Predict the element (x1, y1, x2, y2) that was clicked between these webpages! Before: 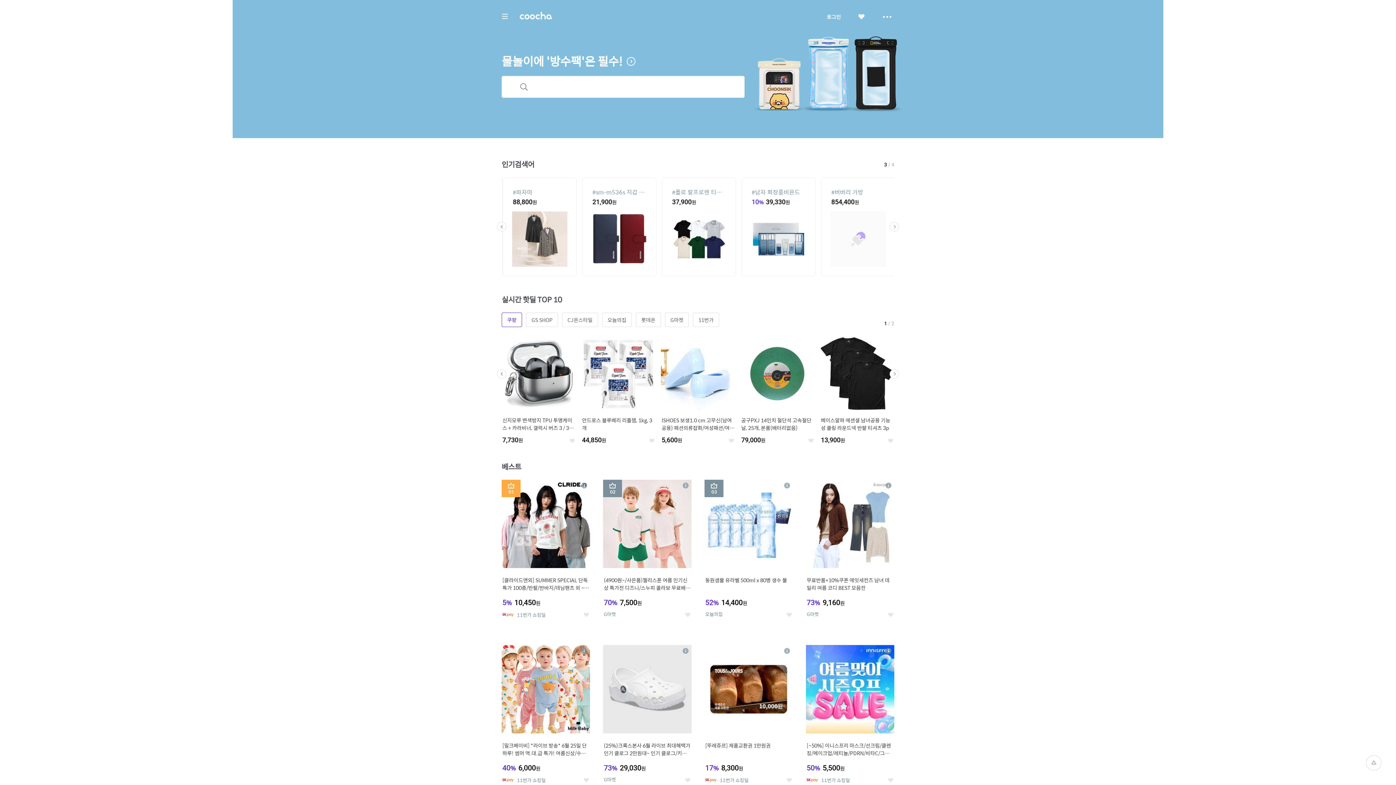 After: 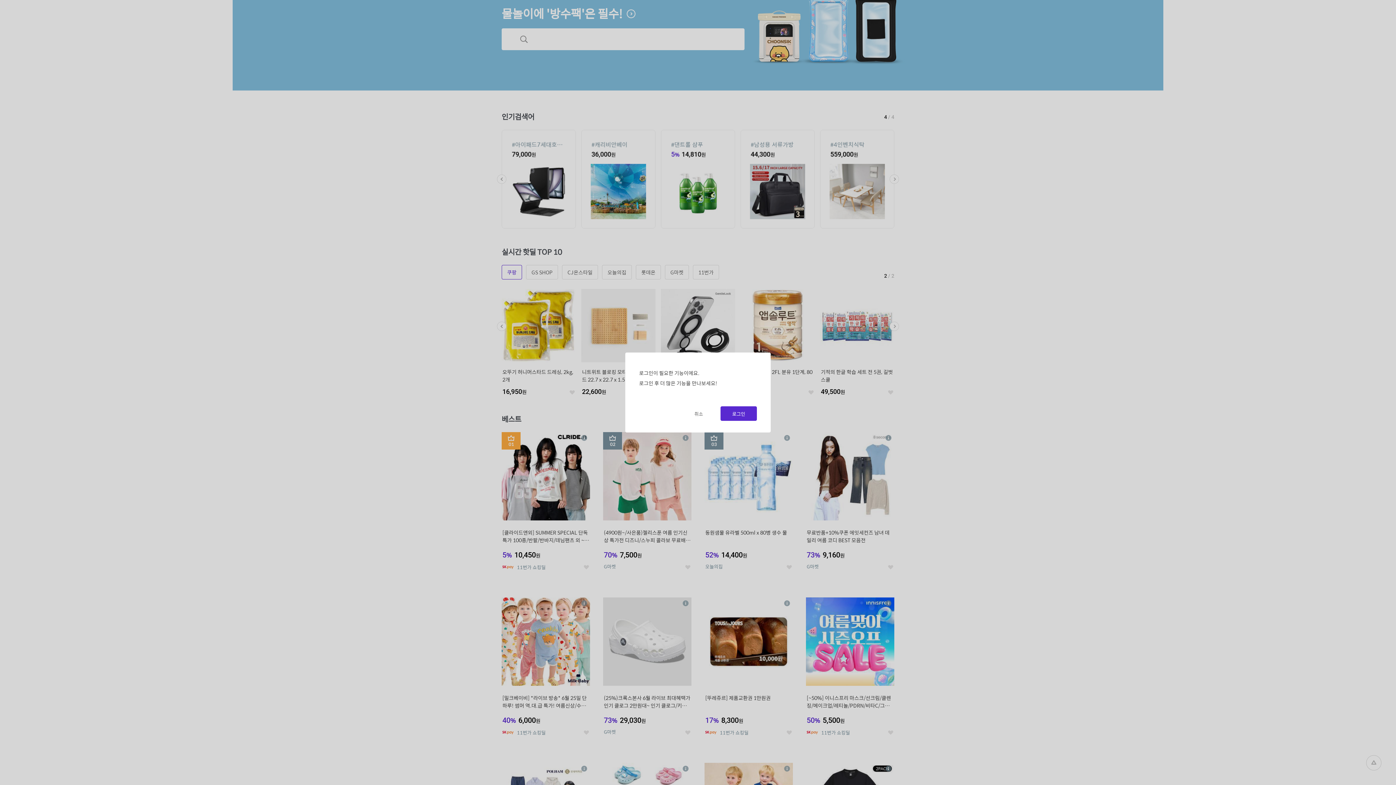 Action: bbox: (569, 437, 576, 444) label: 좋아요